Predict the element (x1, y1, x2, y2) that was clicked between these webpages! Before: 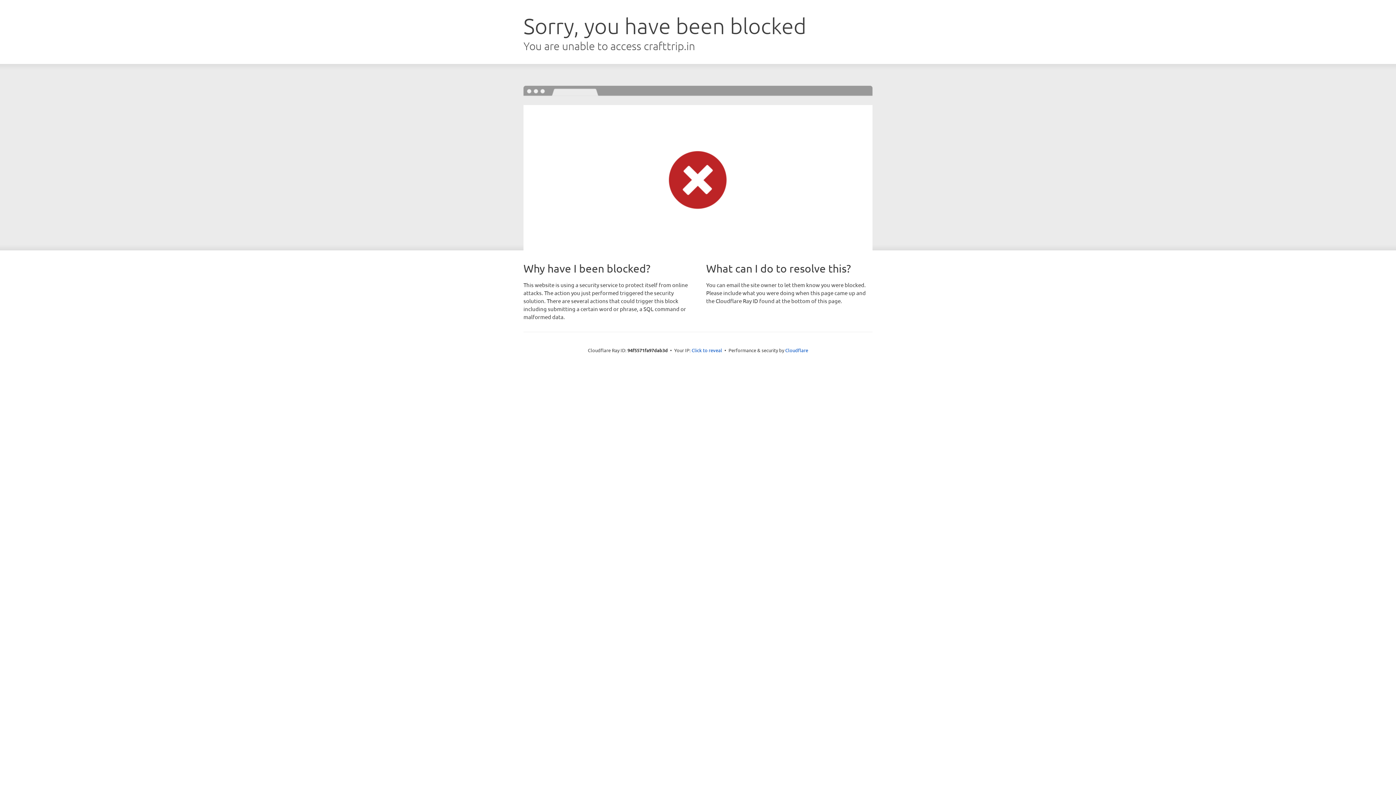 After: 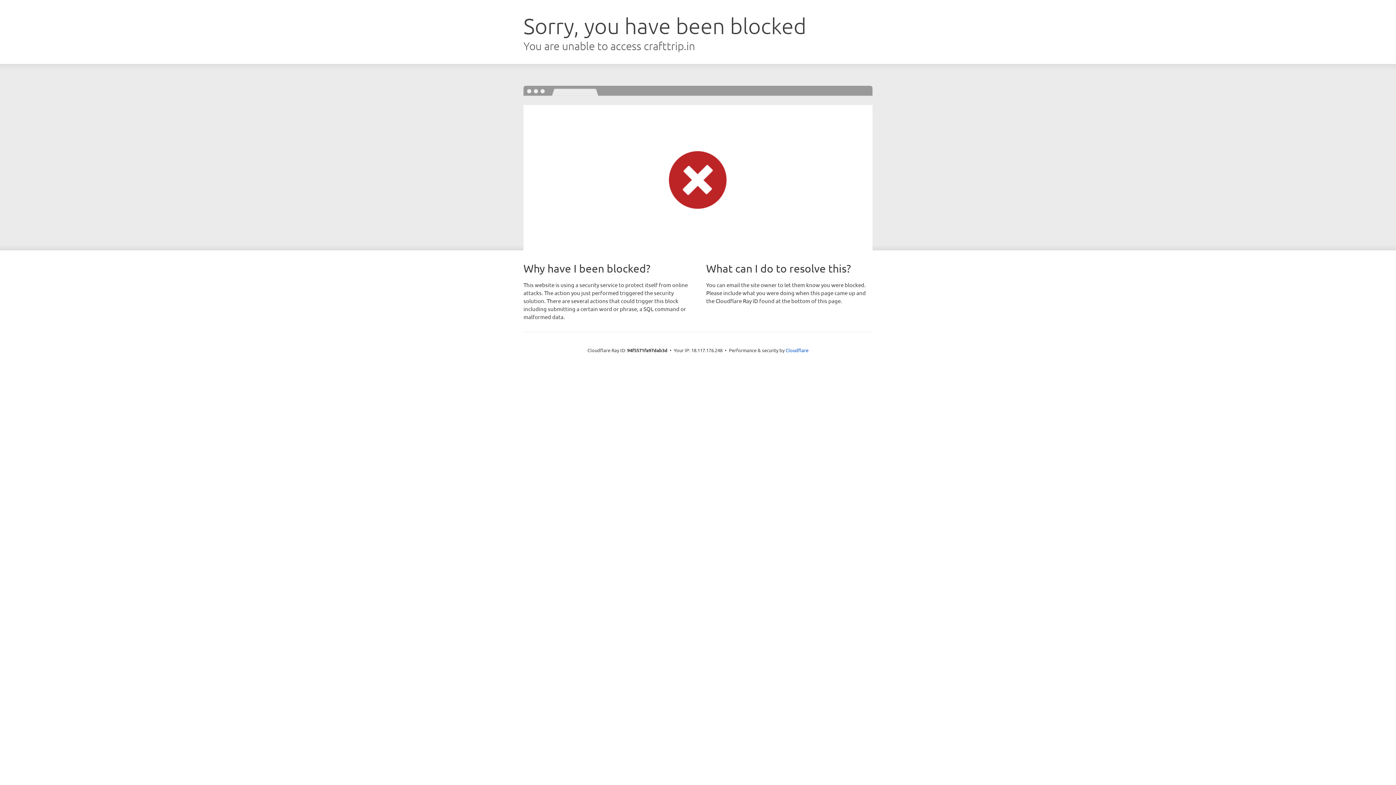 Action: label: Click to reveal bbox: (691, 346, 722, 353)